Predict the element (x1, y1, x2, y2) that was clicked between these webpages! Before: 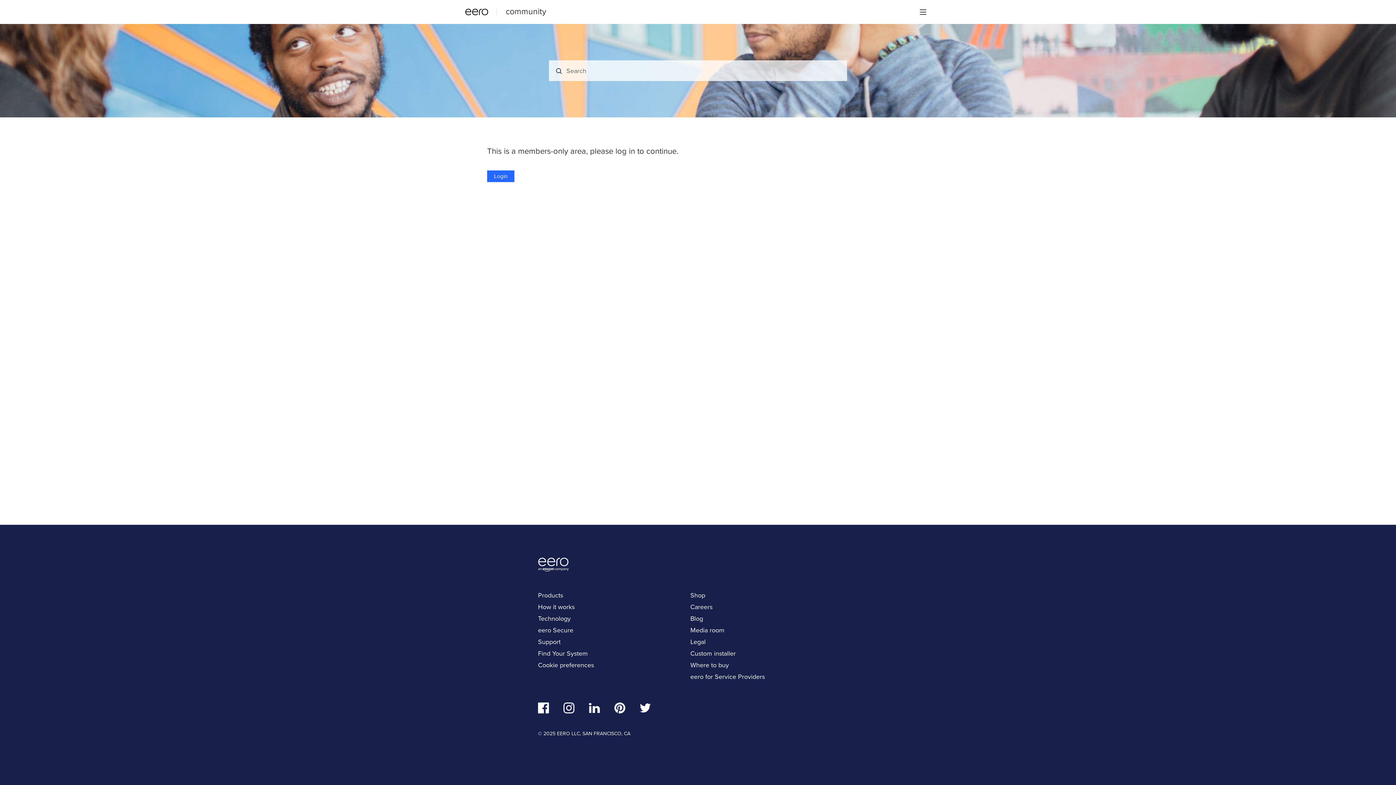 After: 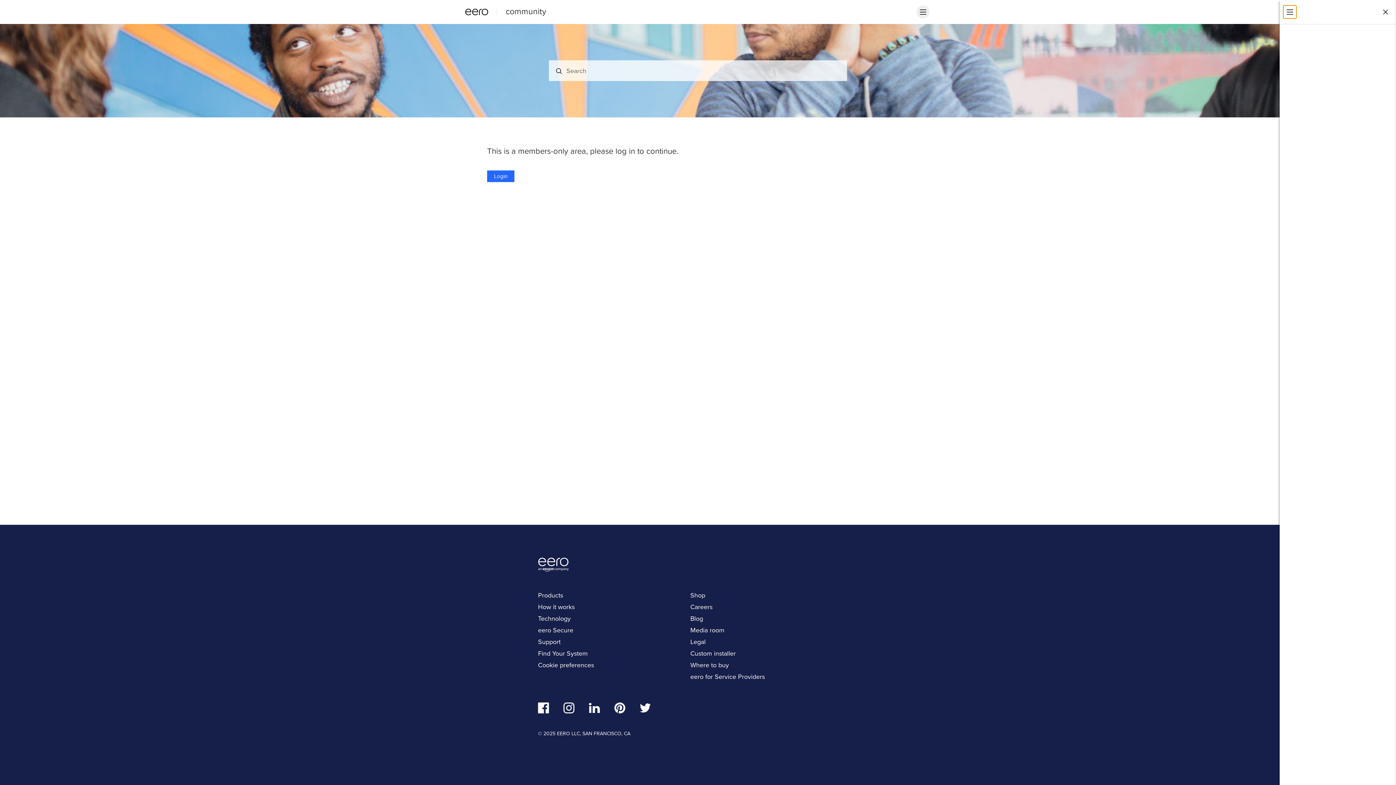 Action: bbox: (916, 5, 929, 18) label: Main menu